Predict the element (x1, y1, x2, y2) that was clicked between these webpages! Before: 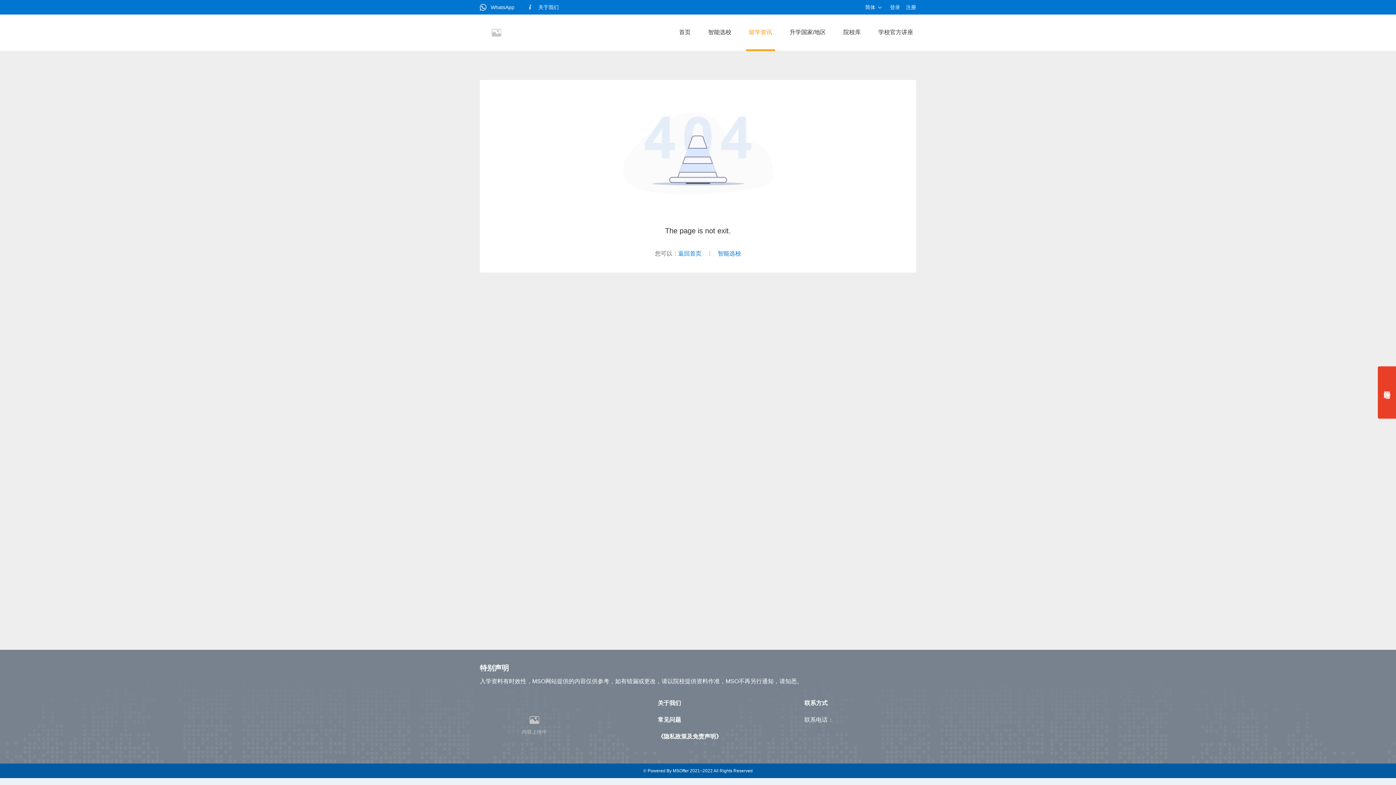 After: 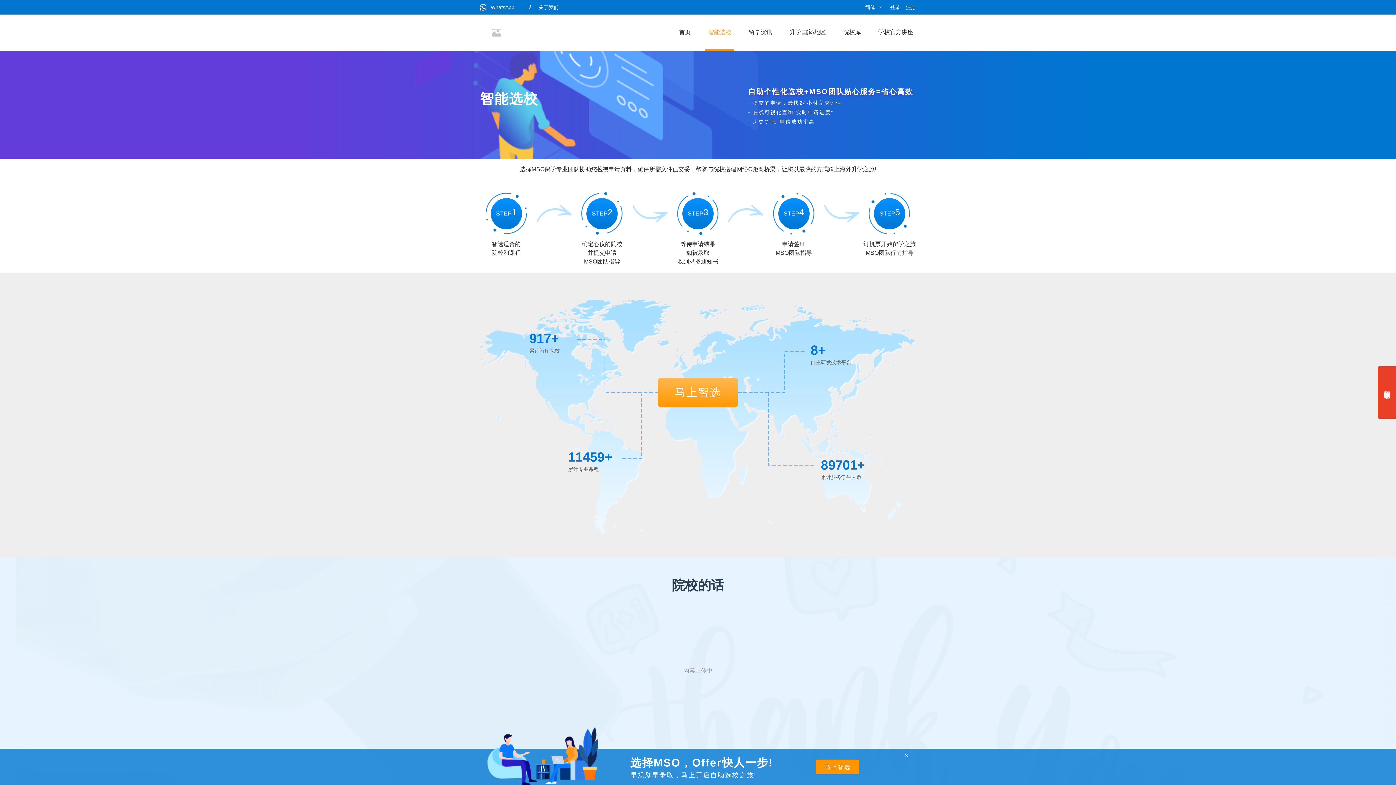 Action: bbox: (705, 27, 734, 37) label: 智能选校